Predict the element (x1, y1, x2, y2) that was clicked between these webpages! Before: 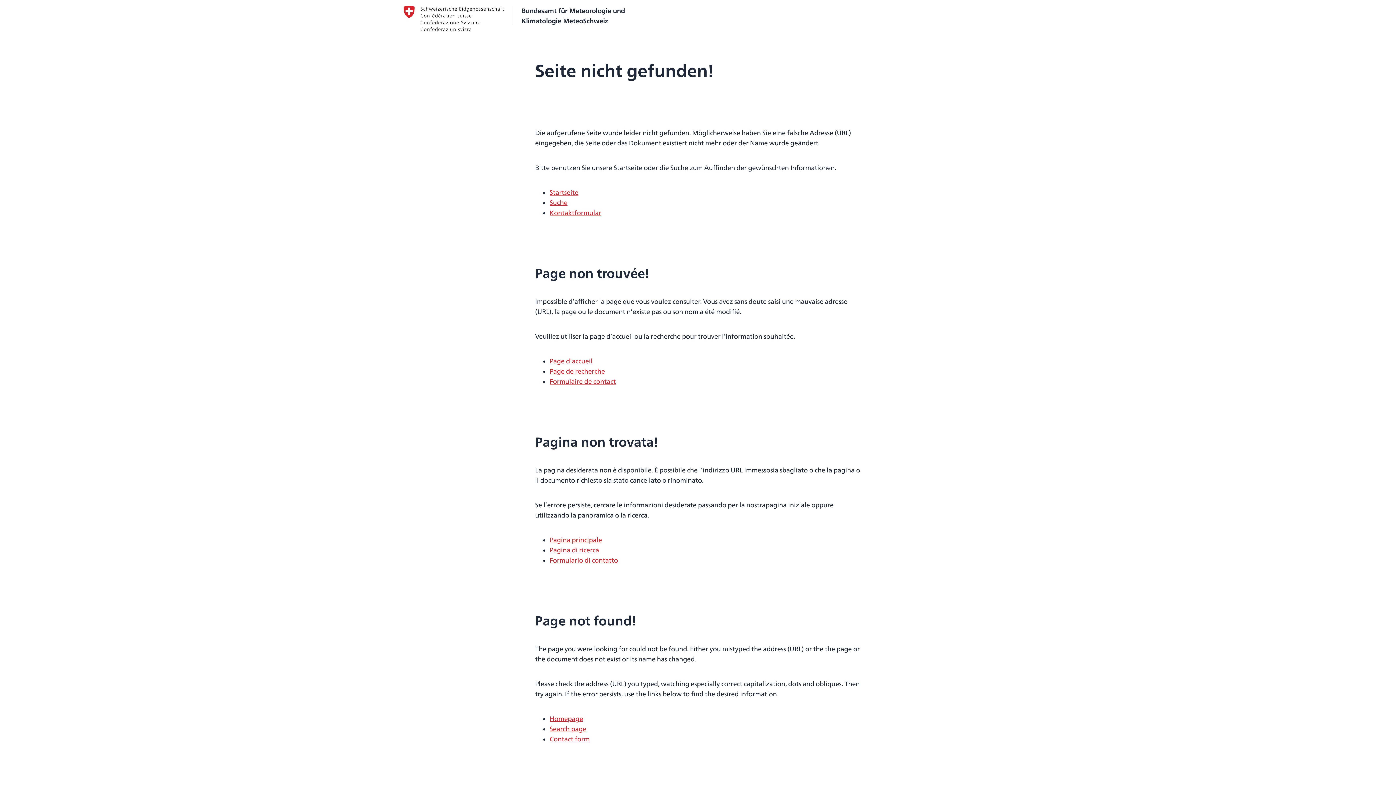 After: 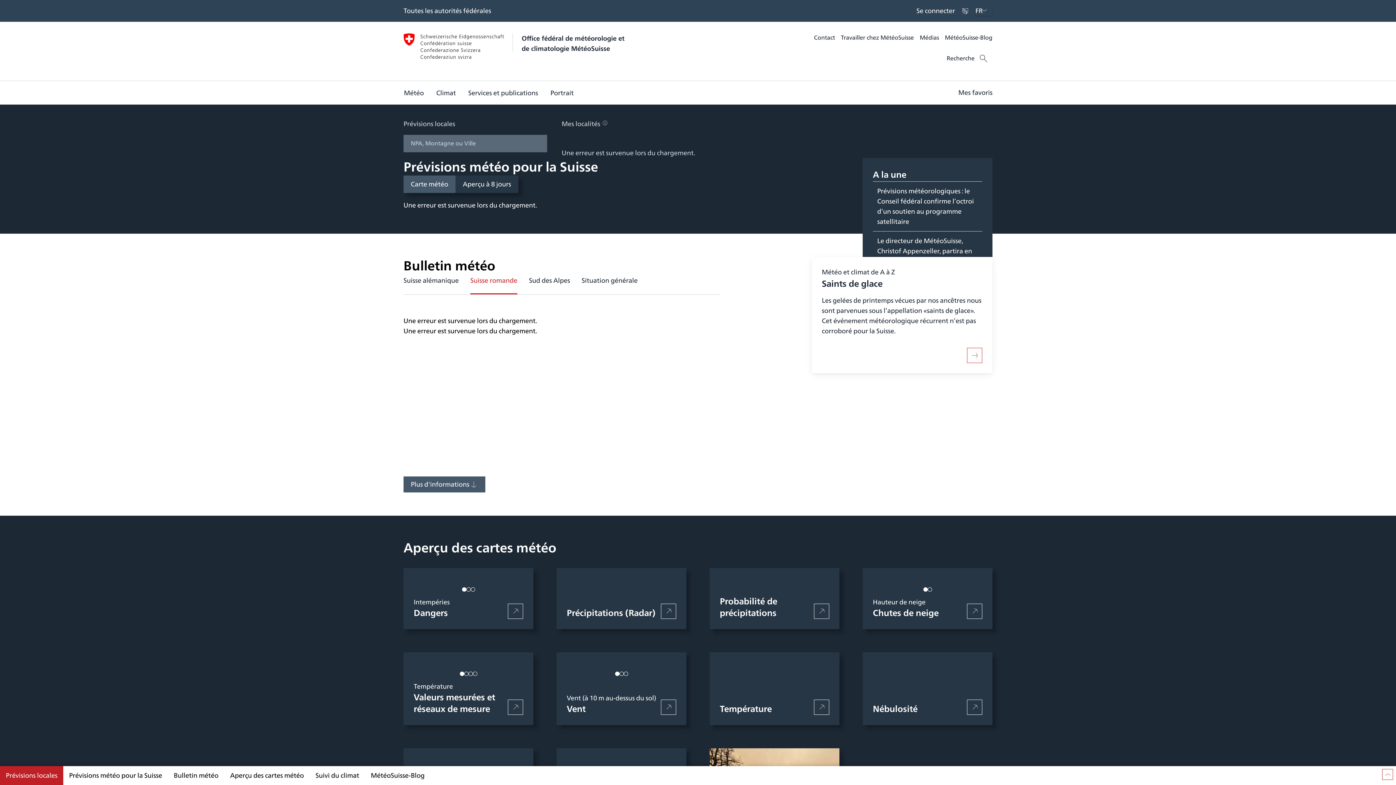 Action: bbox: (549, 356, 592, 366) label: Page d'accueil